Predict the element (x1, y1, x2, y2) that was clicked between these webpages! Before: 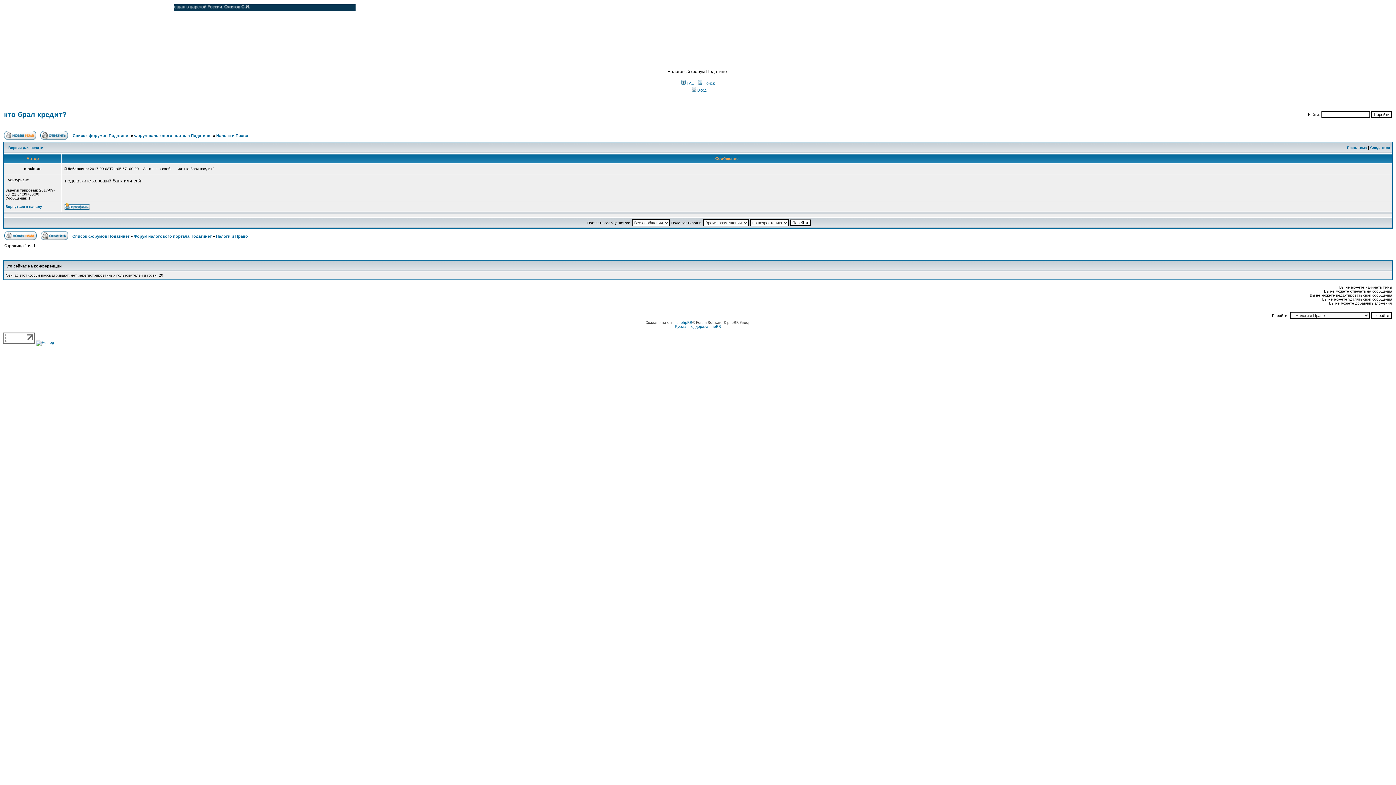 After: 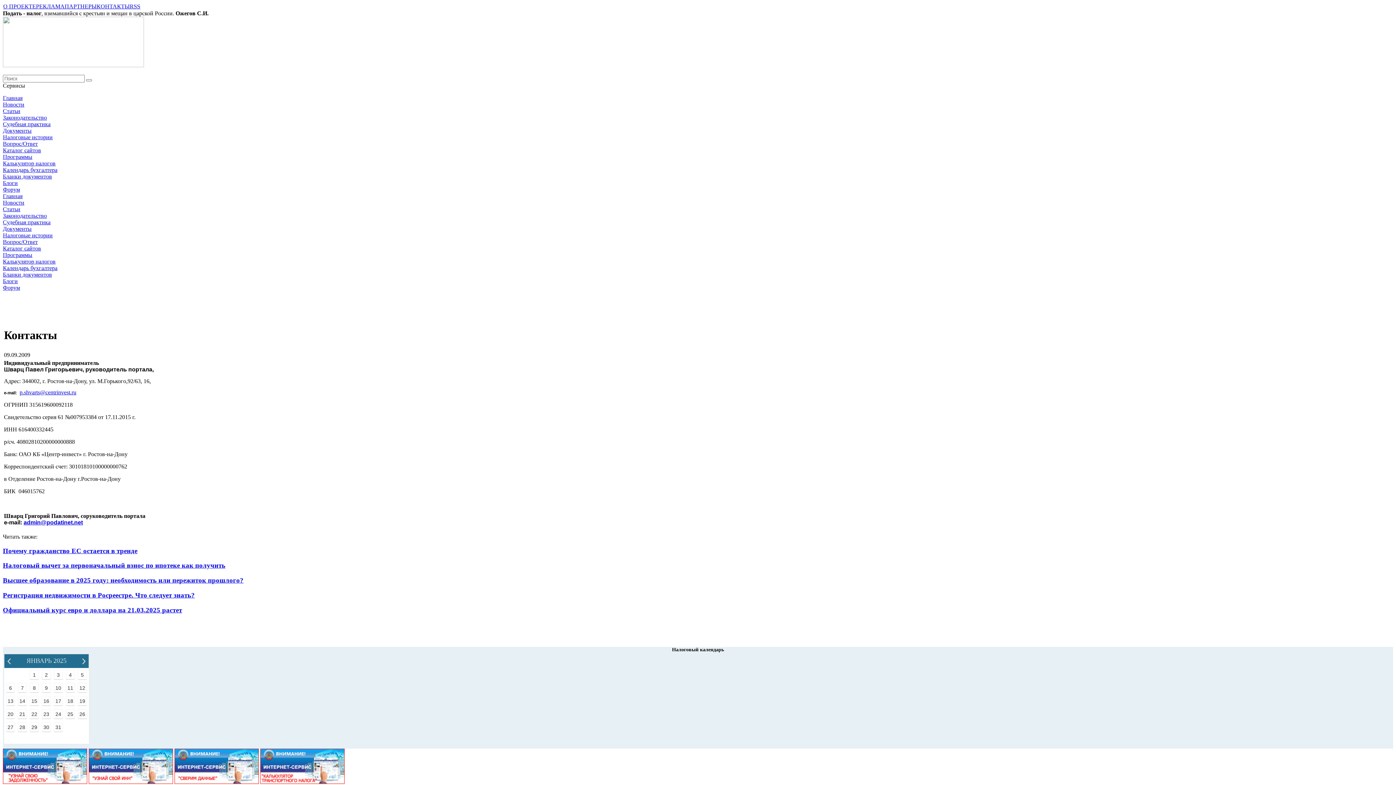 Action: label: КОНТАКТЫ bbox: (121, 4, 153, 11)